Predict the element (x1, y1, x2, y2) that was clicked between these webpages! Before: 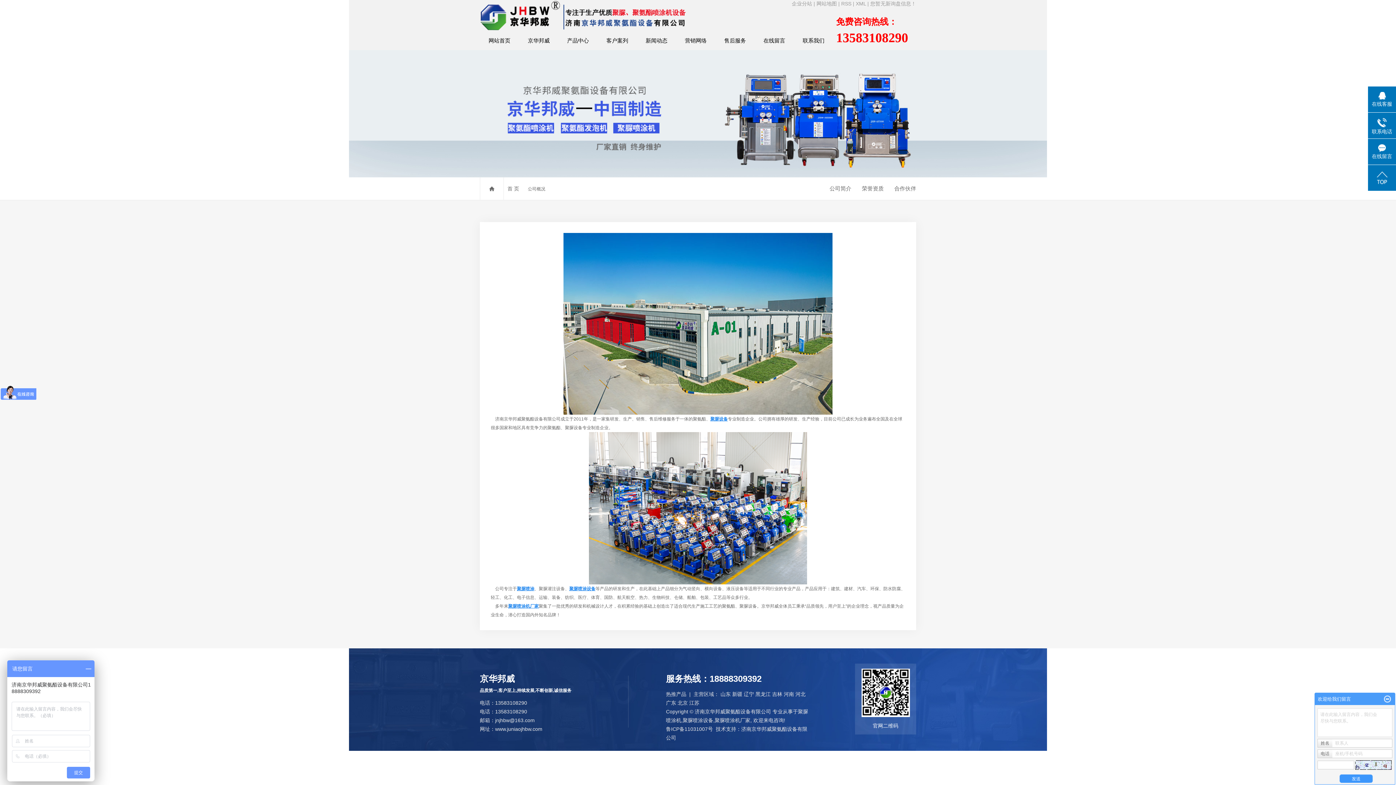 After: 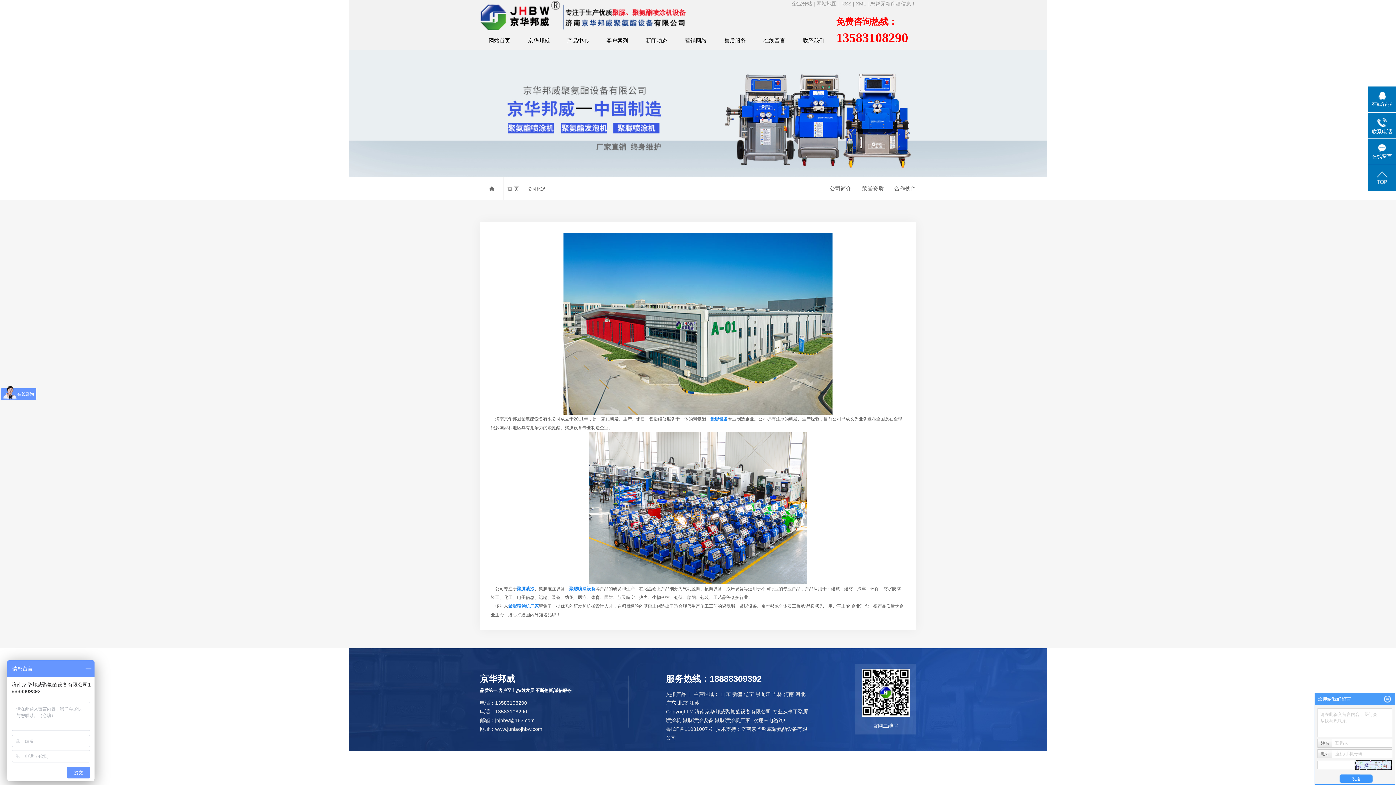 Action: bbox: (710, 416, 728, 421) label: 聚脲设备